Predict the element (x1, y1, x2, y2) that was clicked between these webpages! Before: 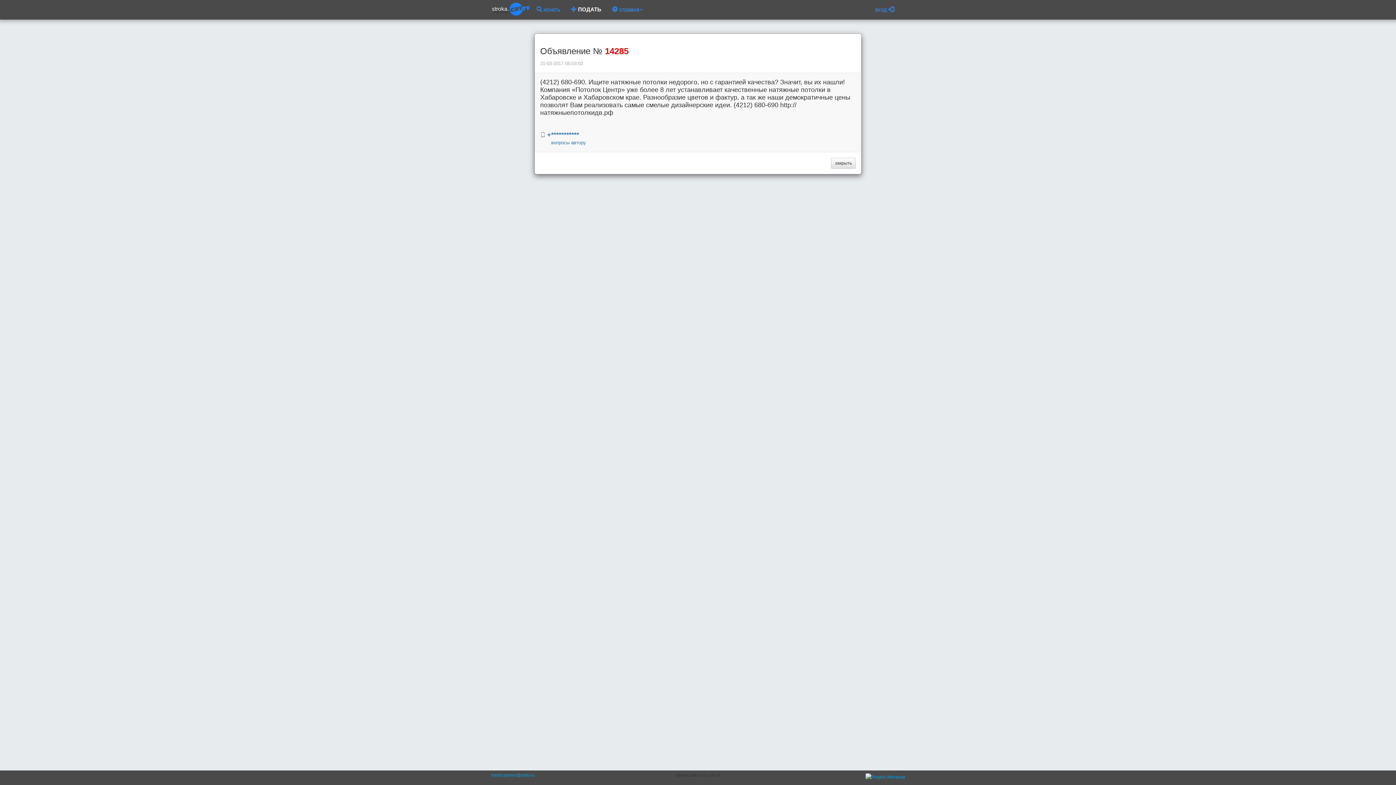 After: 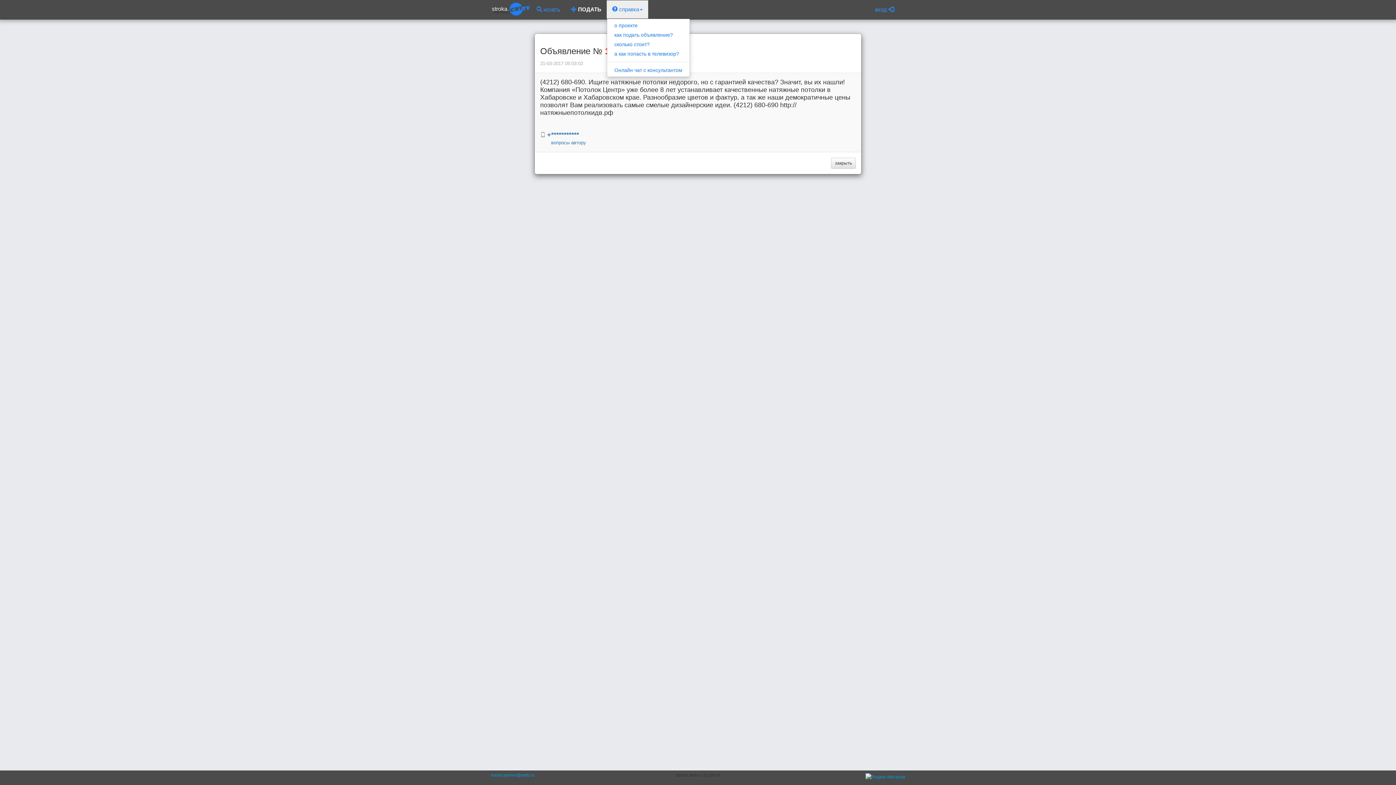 Action: bbox: (606, 0, 648, 18) label:  справка